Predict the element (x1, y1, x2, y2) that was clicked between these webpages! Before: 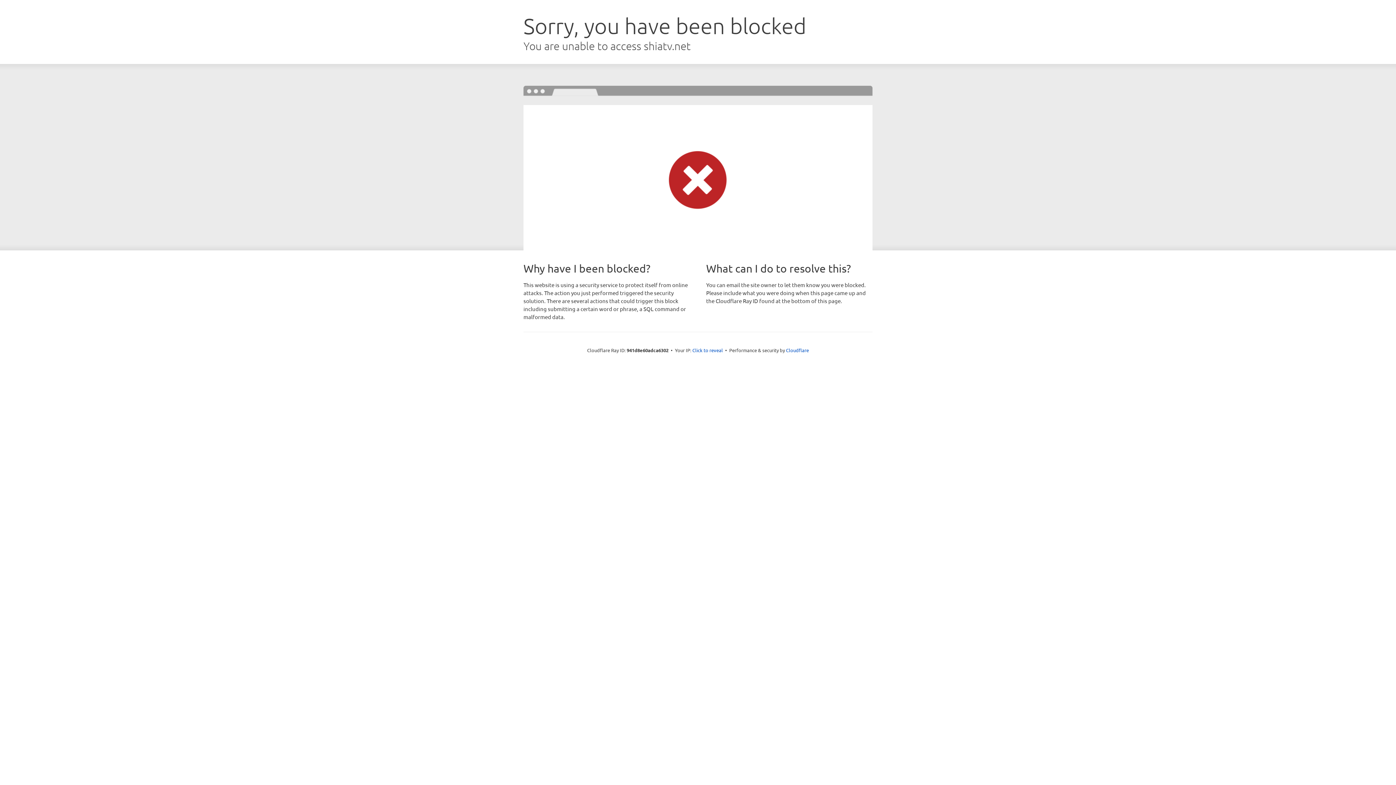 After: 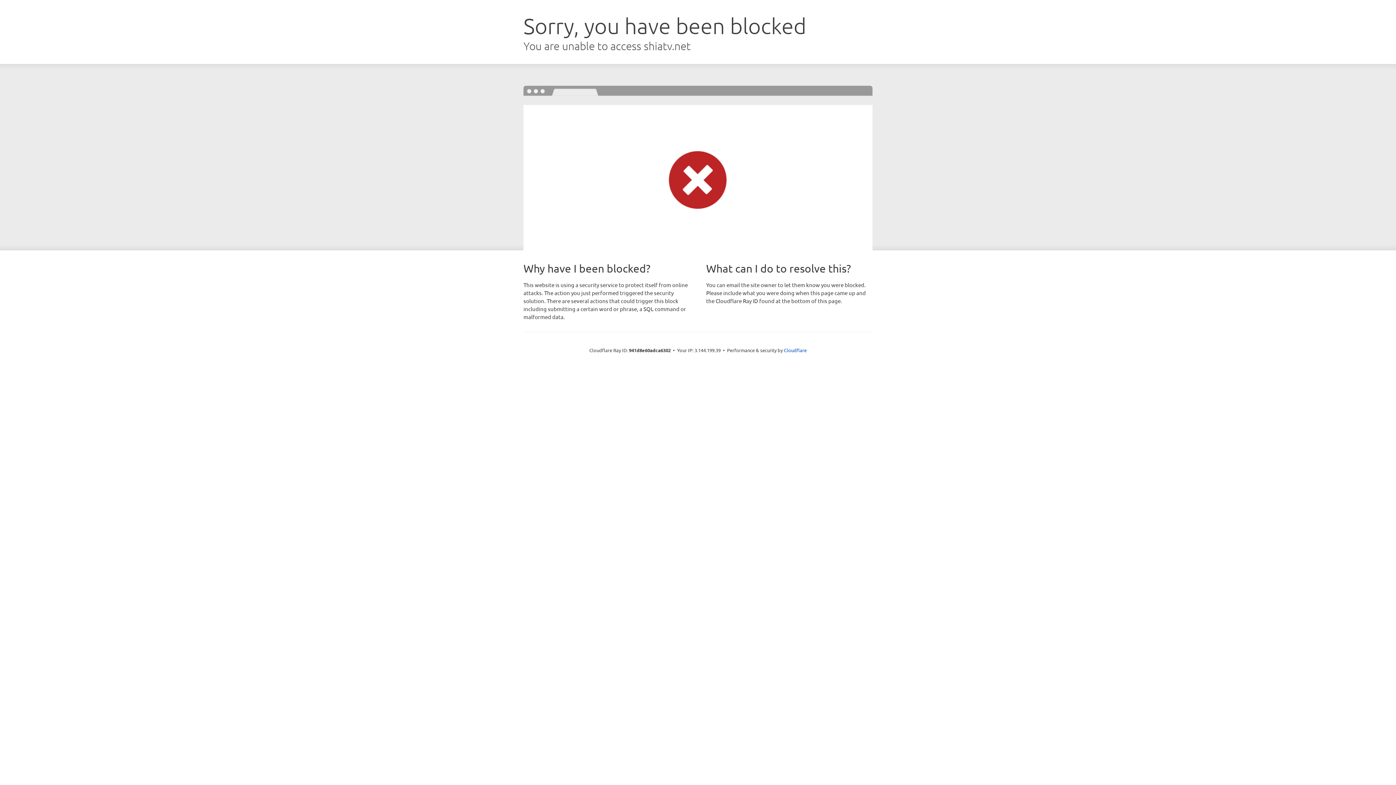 Action: bbox: (692, 346, 723, 353) label: Click to reveal